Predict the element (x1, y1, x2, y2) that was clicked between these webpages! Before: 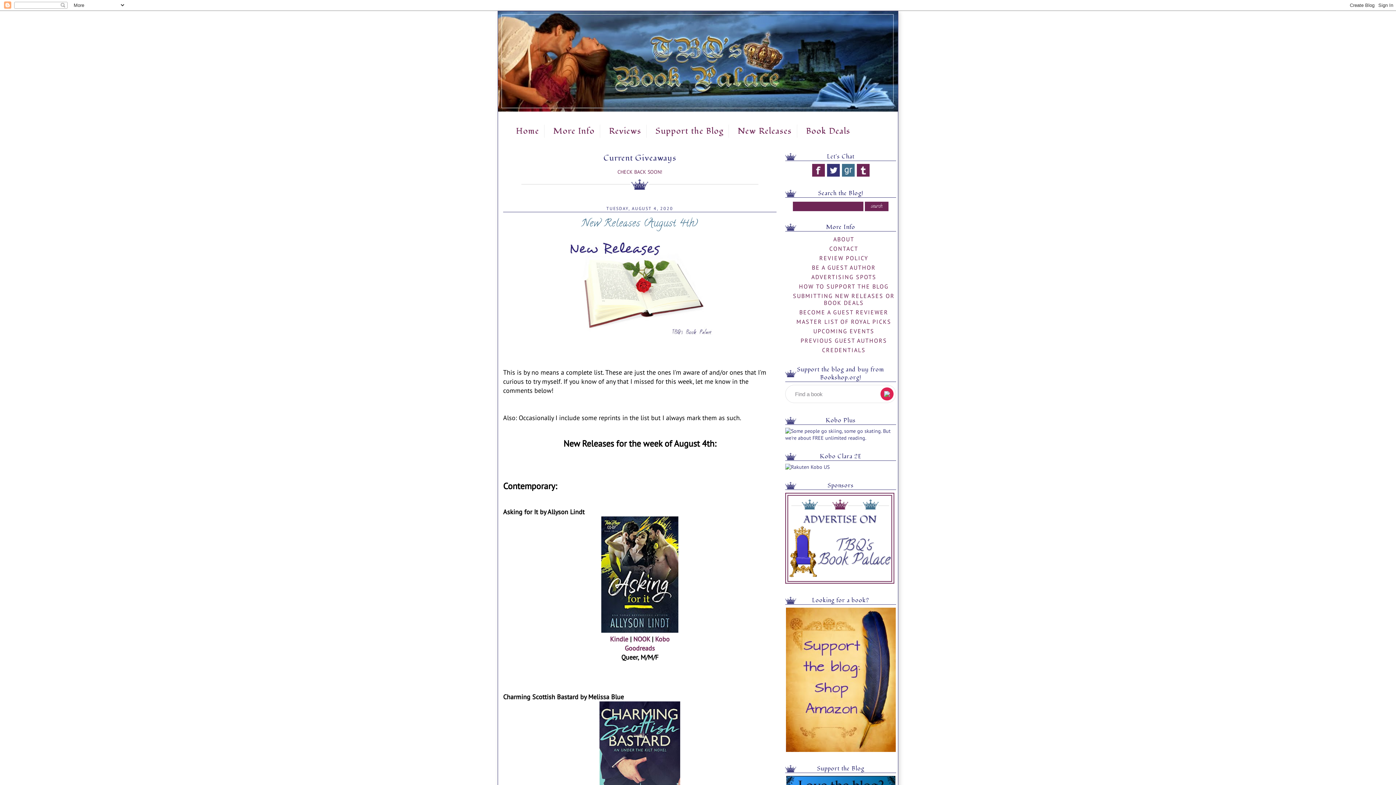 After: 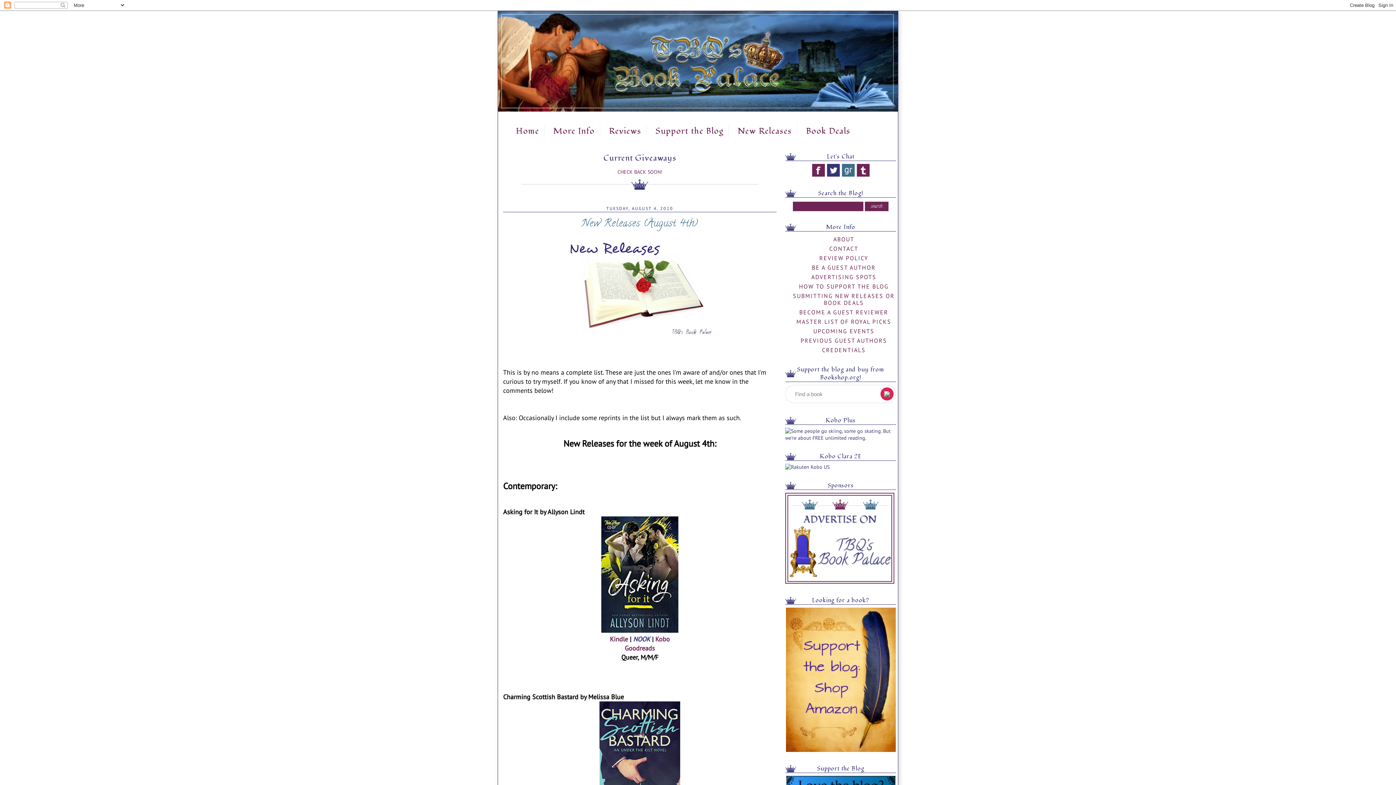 Action: label: NOOK bbox: (633, 635, 650, 643)